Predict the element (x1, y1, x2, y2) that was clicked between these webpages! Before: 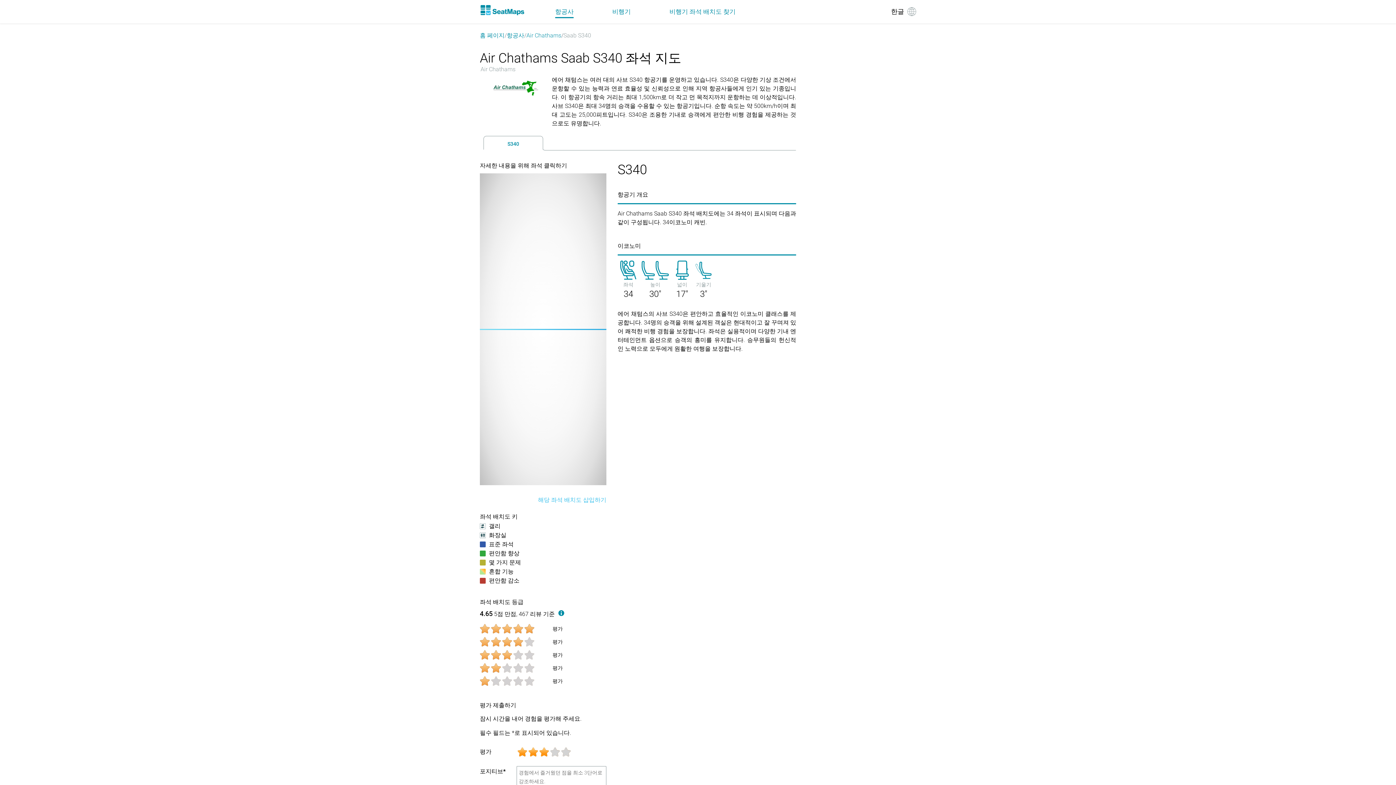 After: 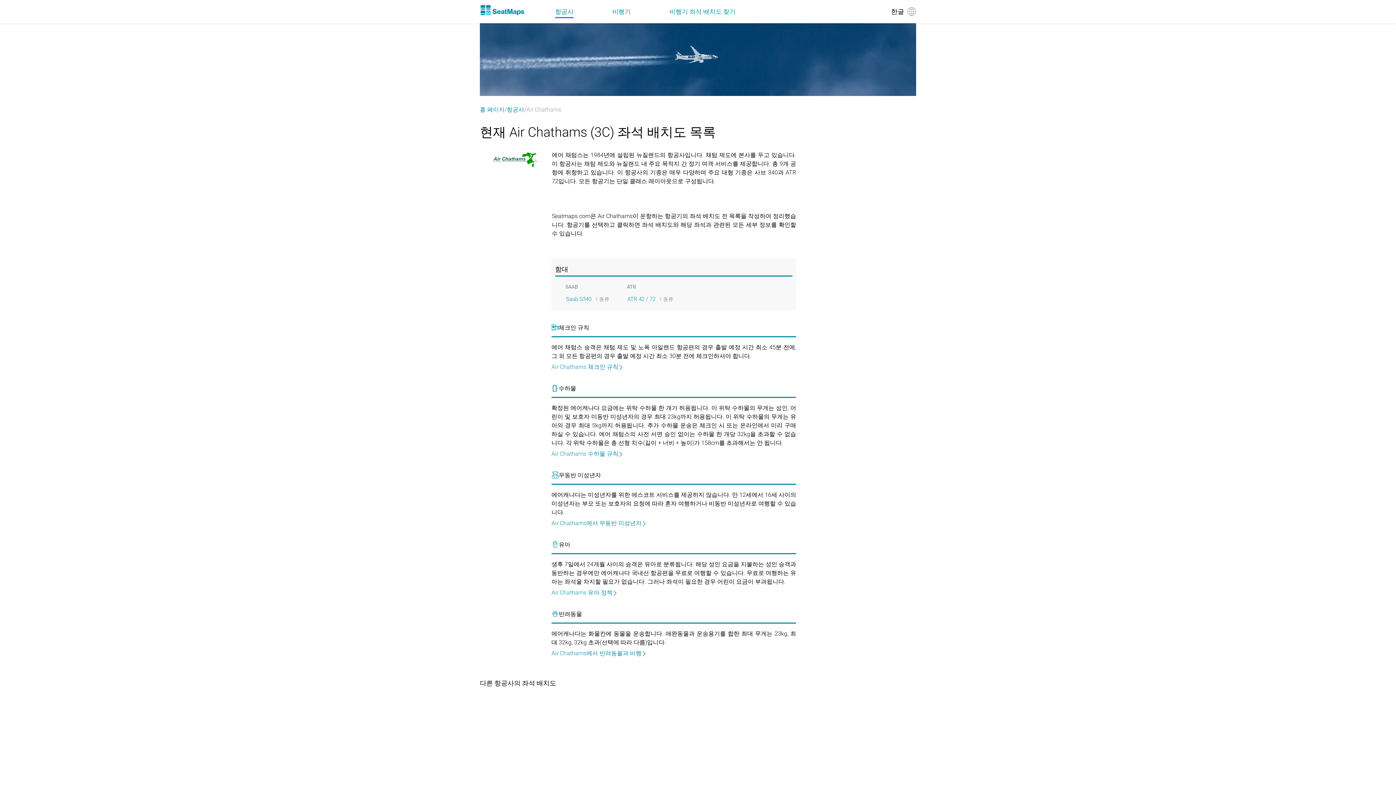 Action: label: Air Chathams bbox: (526, 32, 561, 39)